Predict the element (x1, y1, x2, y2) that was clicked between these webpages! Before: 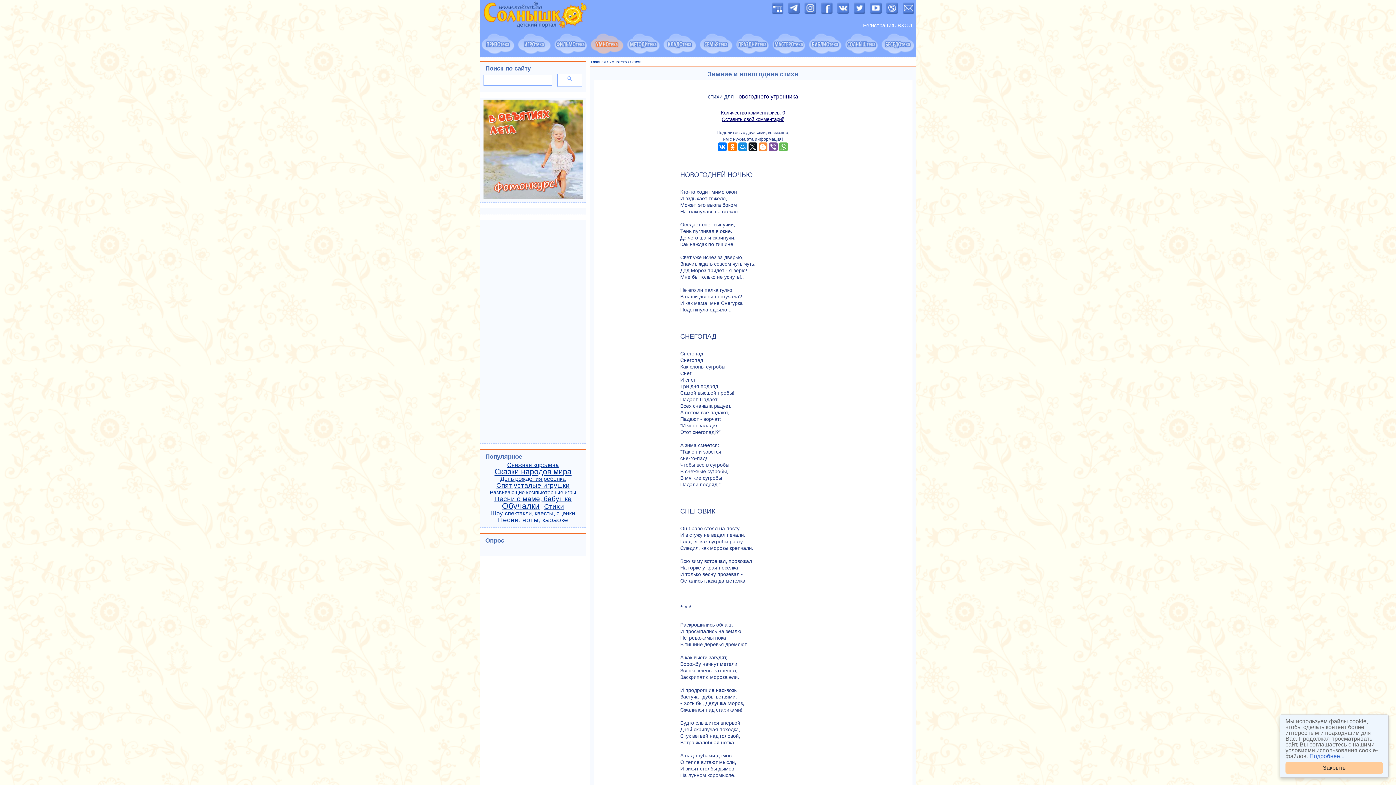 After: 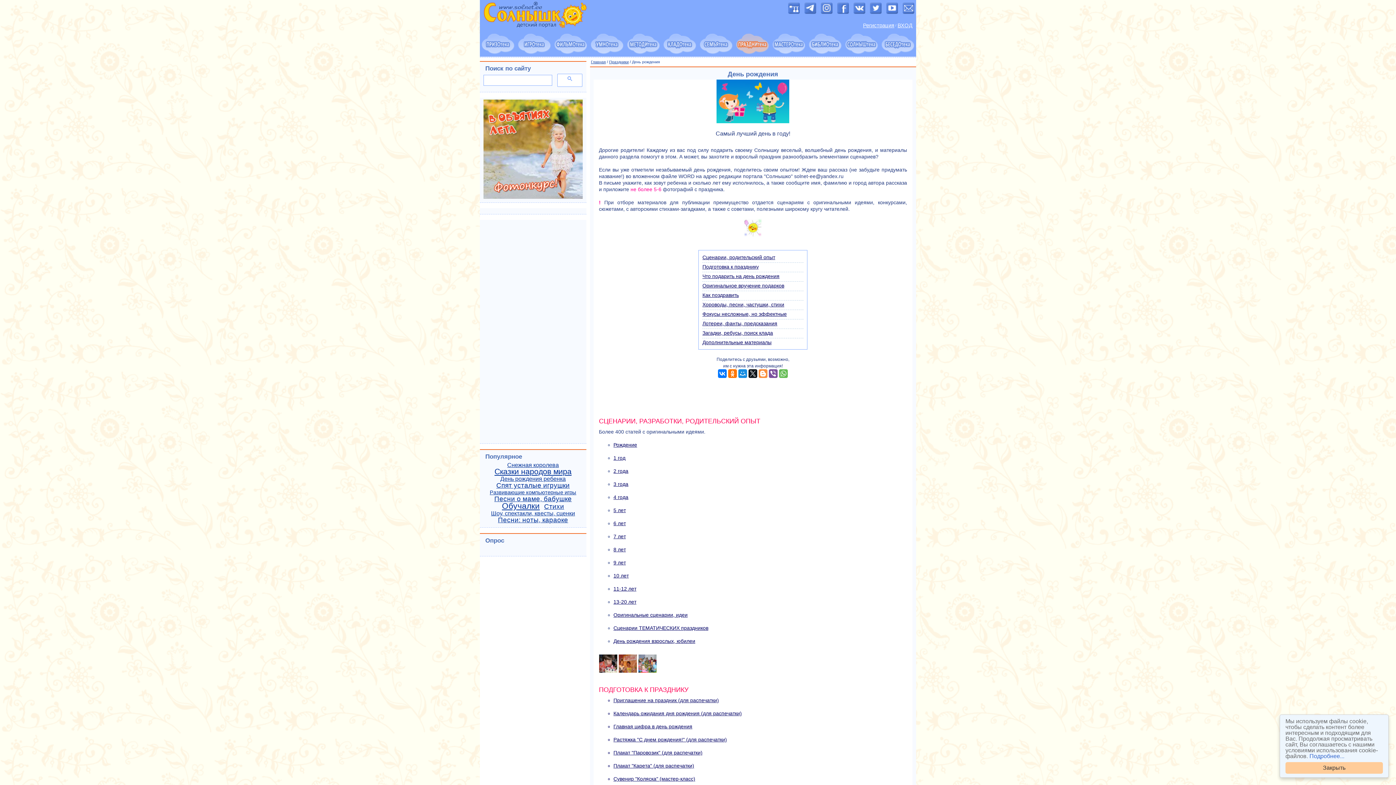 Action: bbox: (500, 475, 565, 482) label: День рождения ребенка